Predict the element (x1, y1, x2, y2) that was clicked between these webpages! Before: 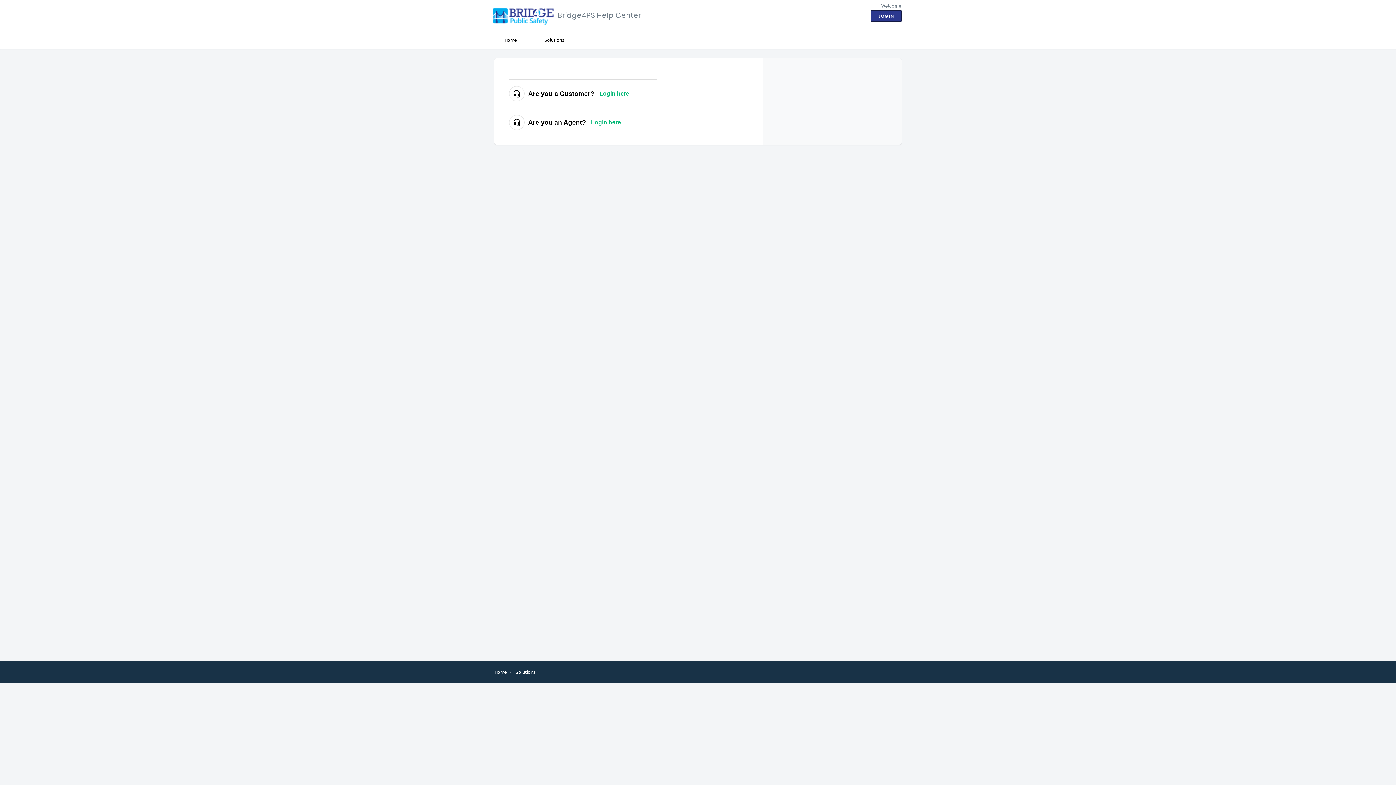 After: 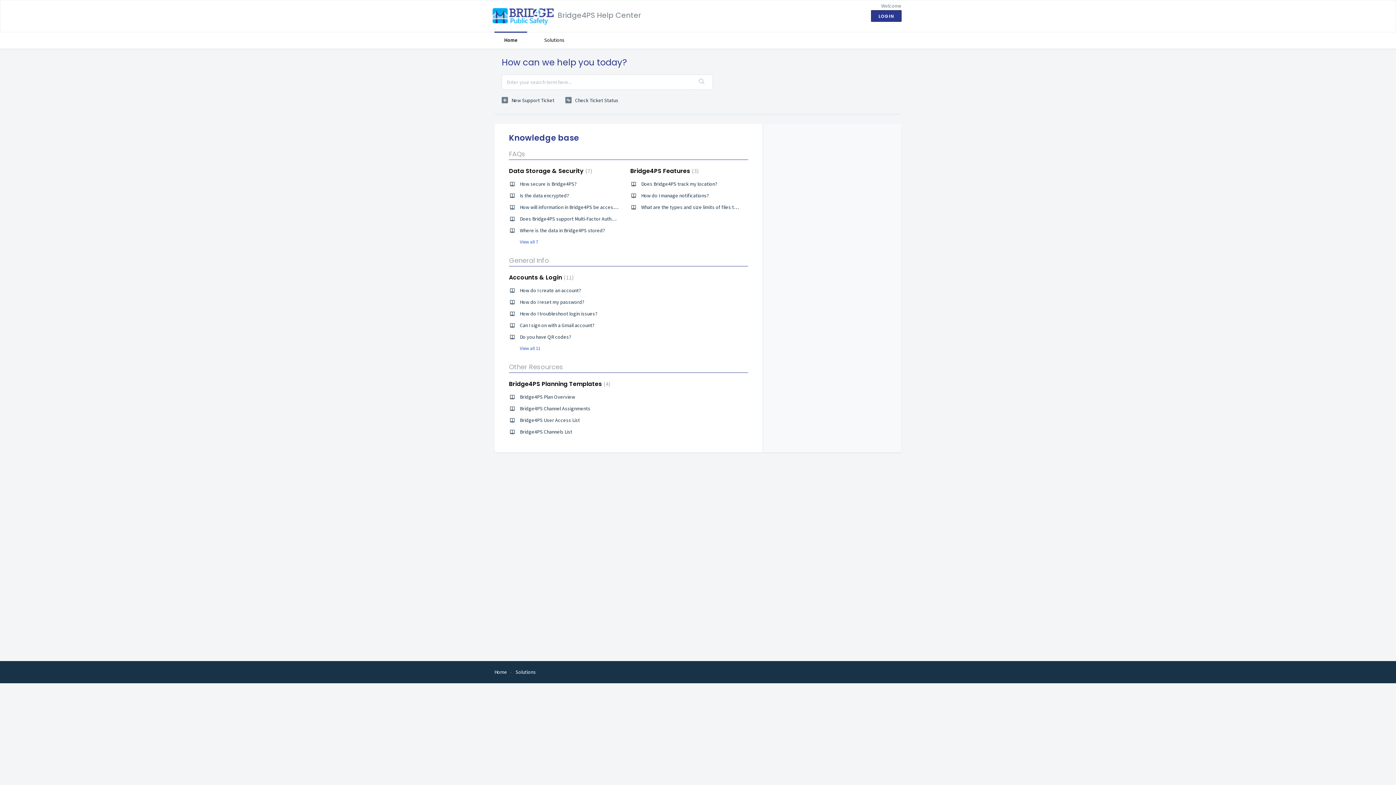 Action: bbox: (494, 669, 507, 675) label: Home